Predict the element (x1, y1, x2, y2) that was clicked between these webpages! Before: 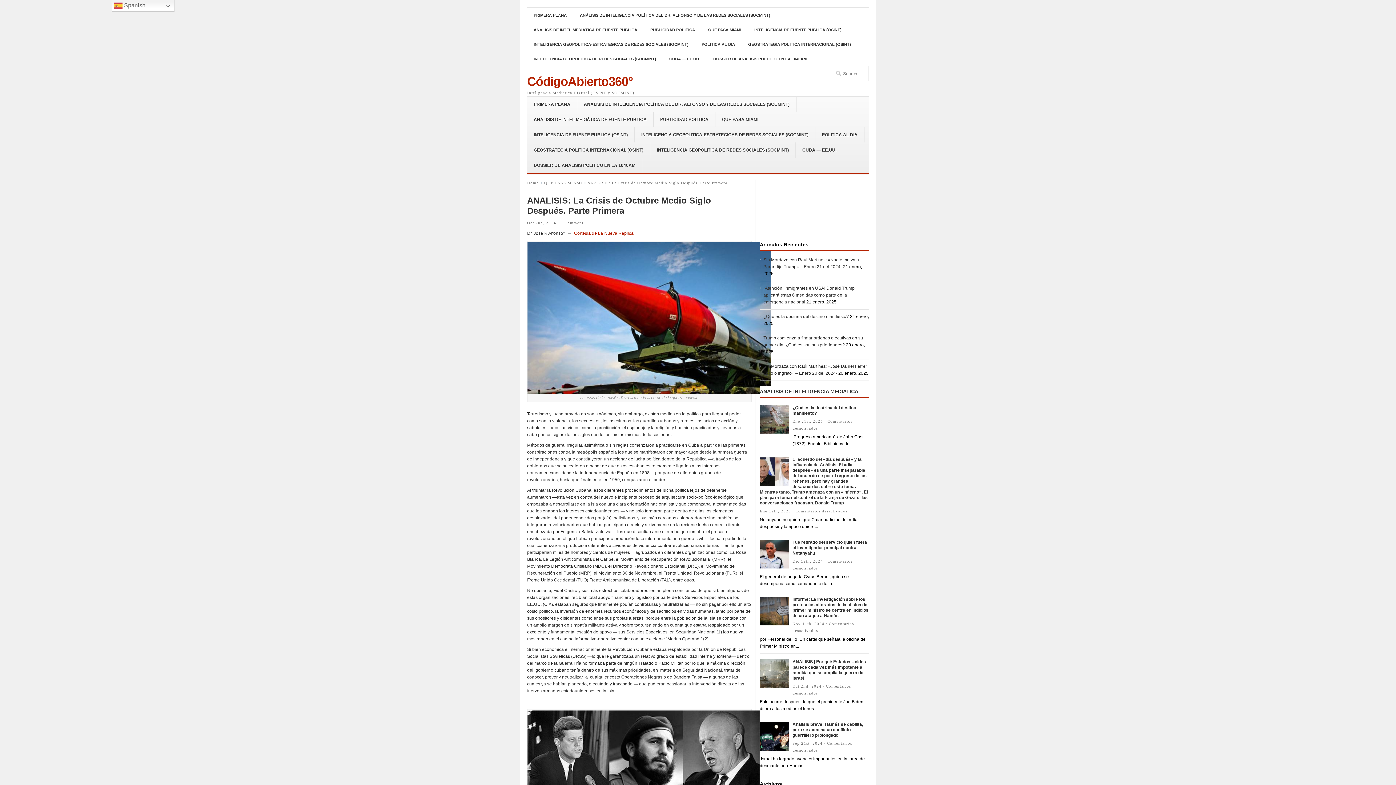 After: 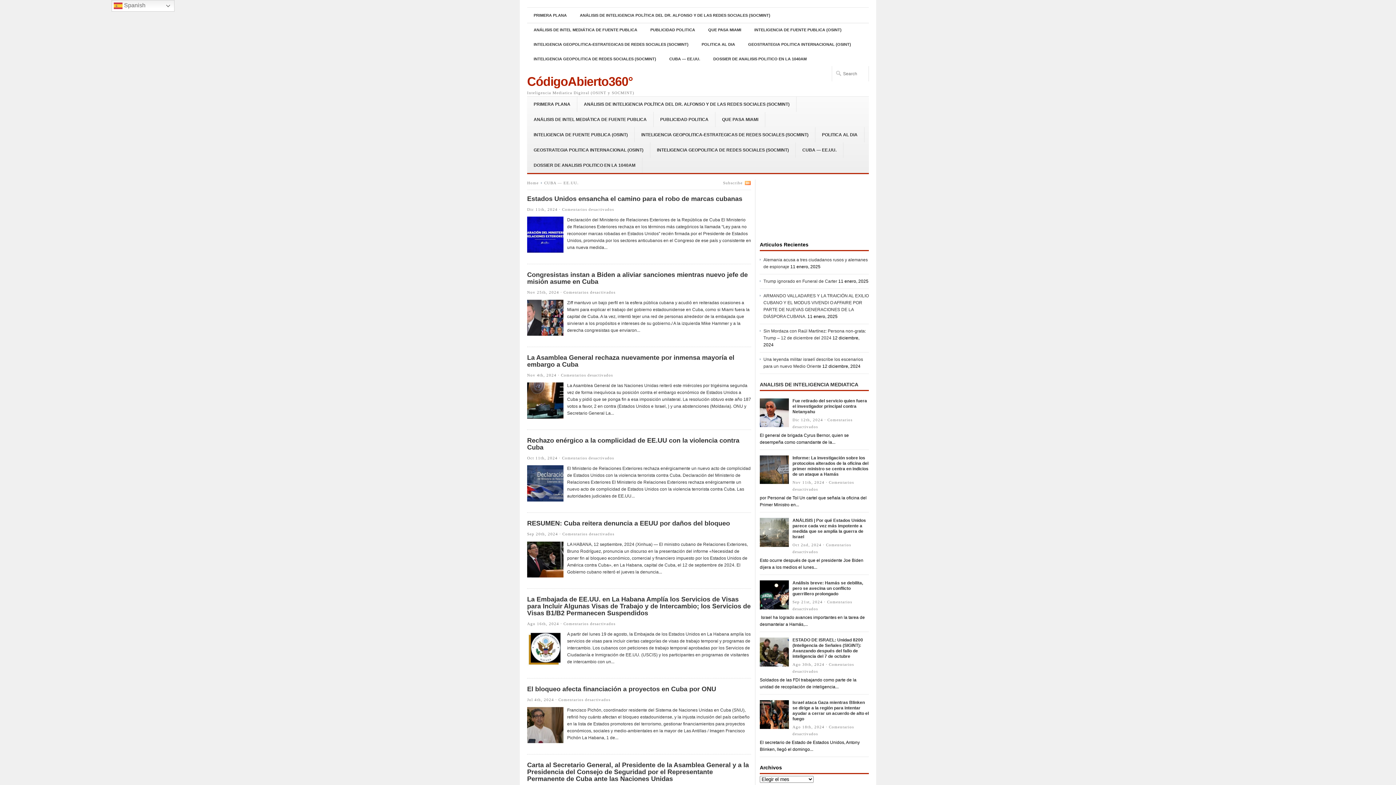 Action: label: CUBA — EE.UU. bbox: (662, 51, 706, 66)